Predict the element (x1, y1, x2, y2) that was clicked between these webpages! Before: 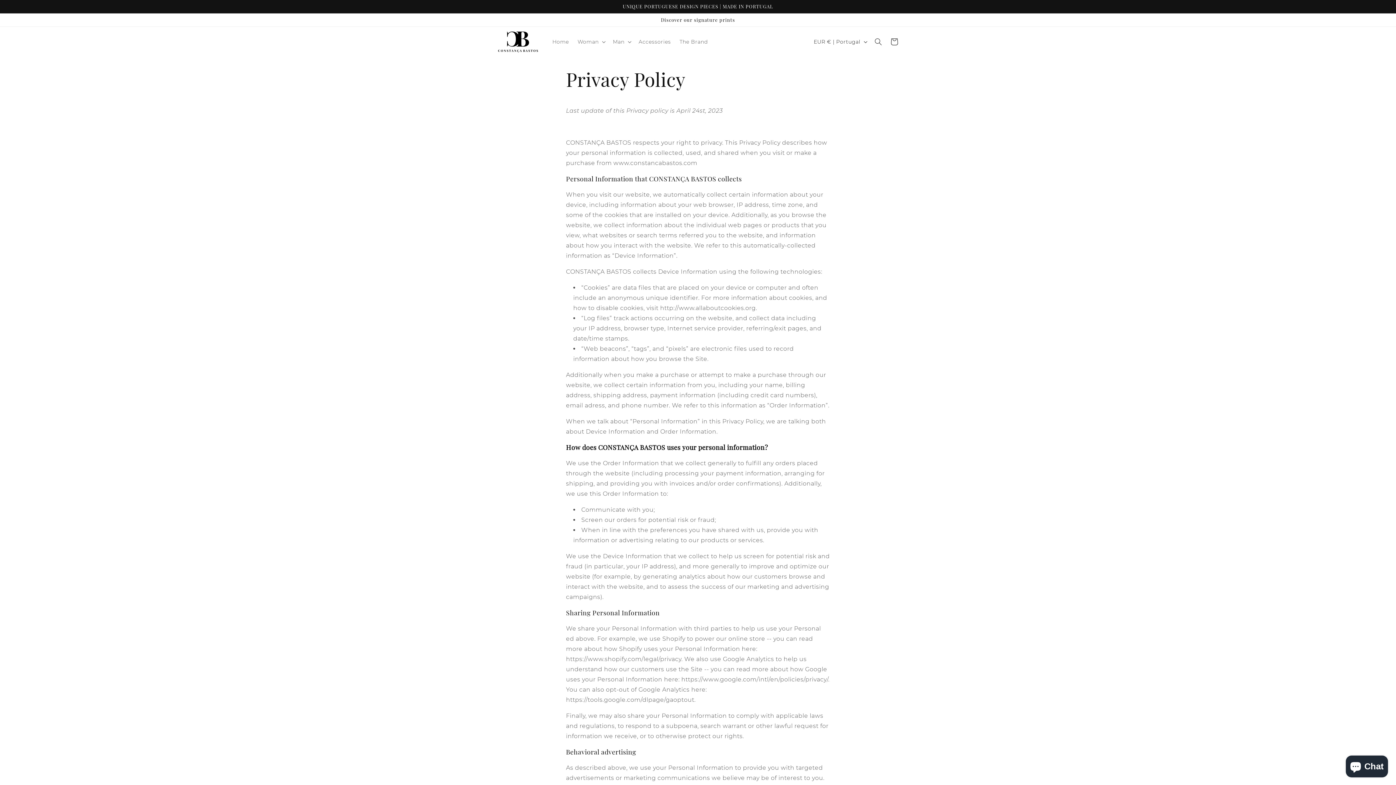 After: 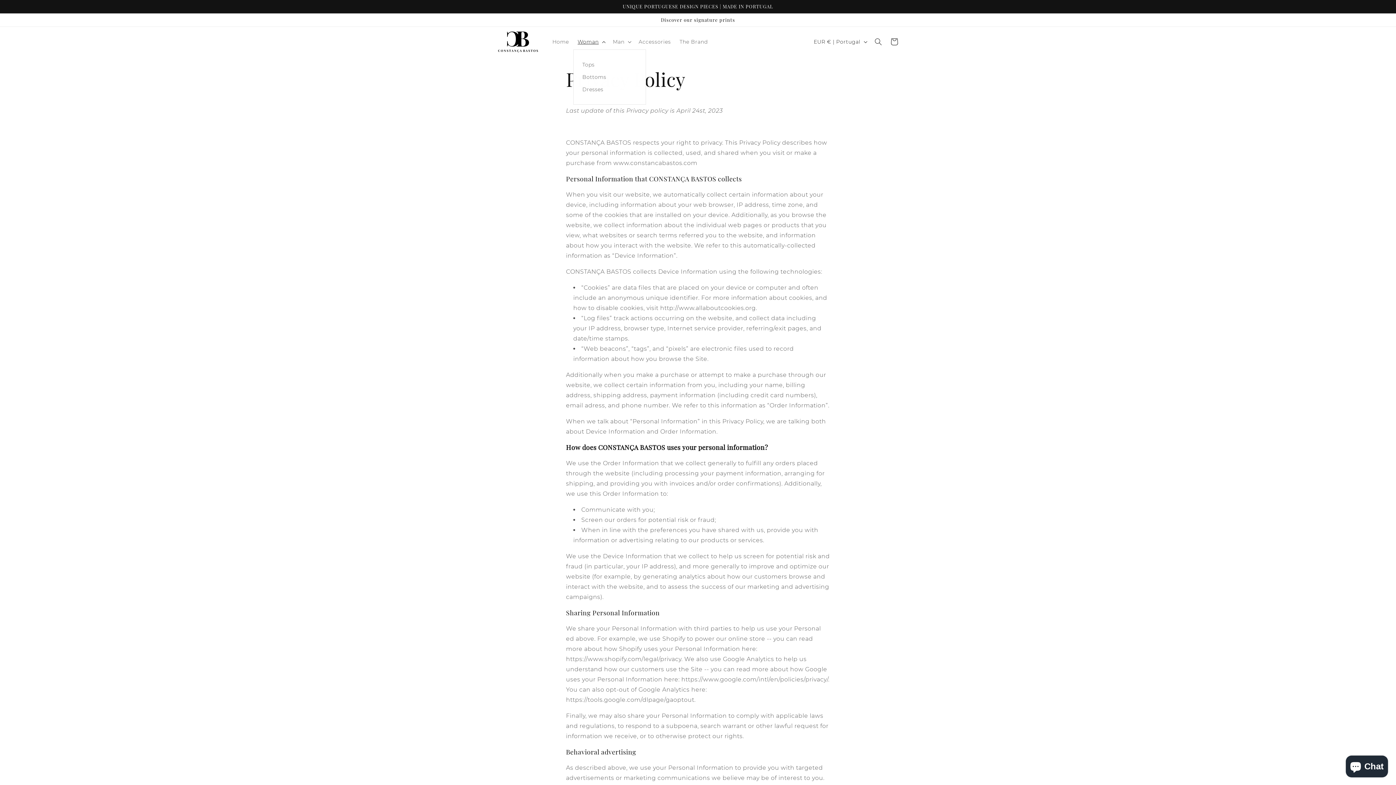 Action: bbox: (573, 34, 608, 49) label: Woman